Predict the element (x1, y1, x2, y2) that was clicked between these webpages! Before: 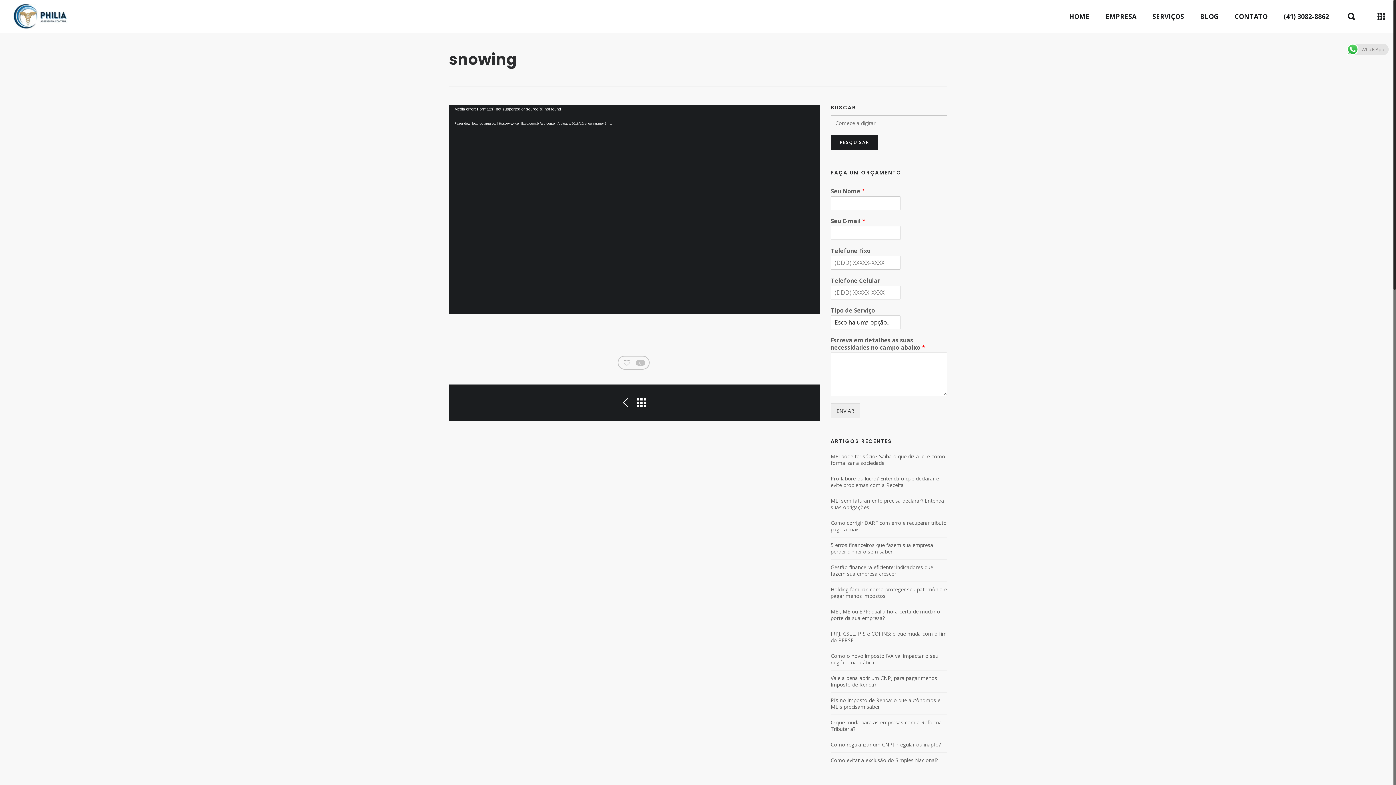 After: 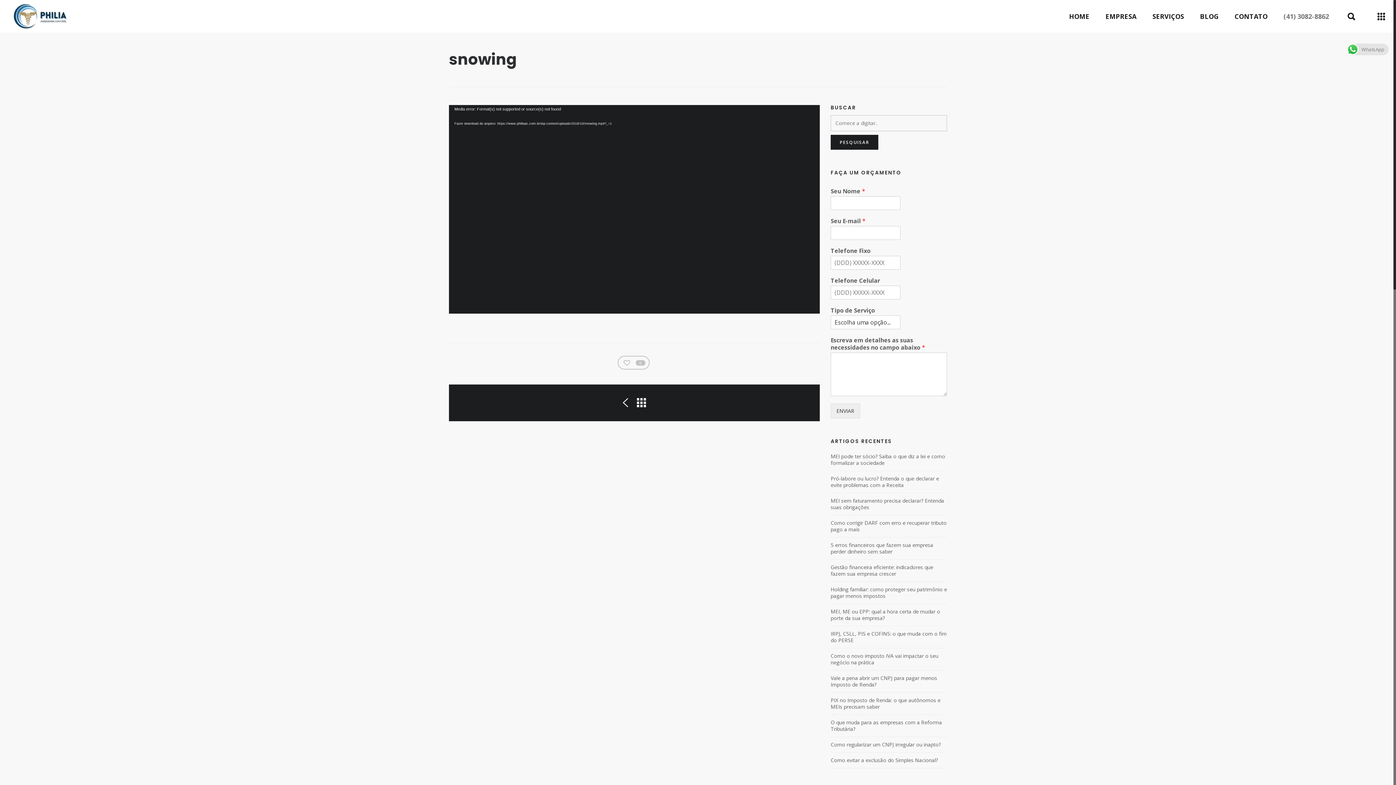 Action: label: (41) 3082-8862 bbox: (1276, 0, 1336, 32)